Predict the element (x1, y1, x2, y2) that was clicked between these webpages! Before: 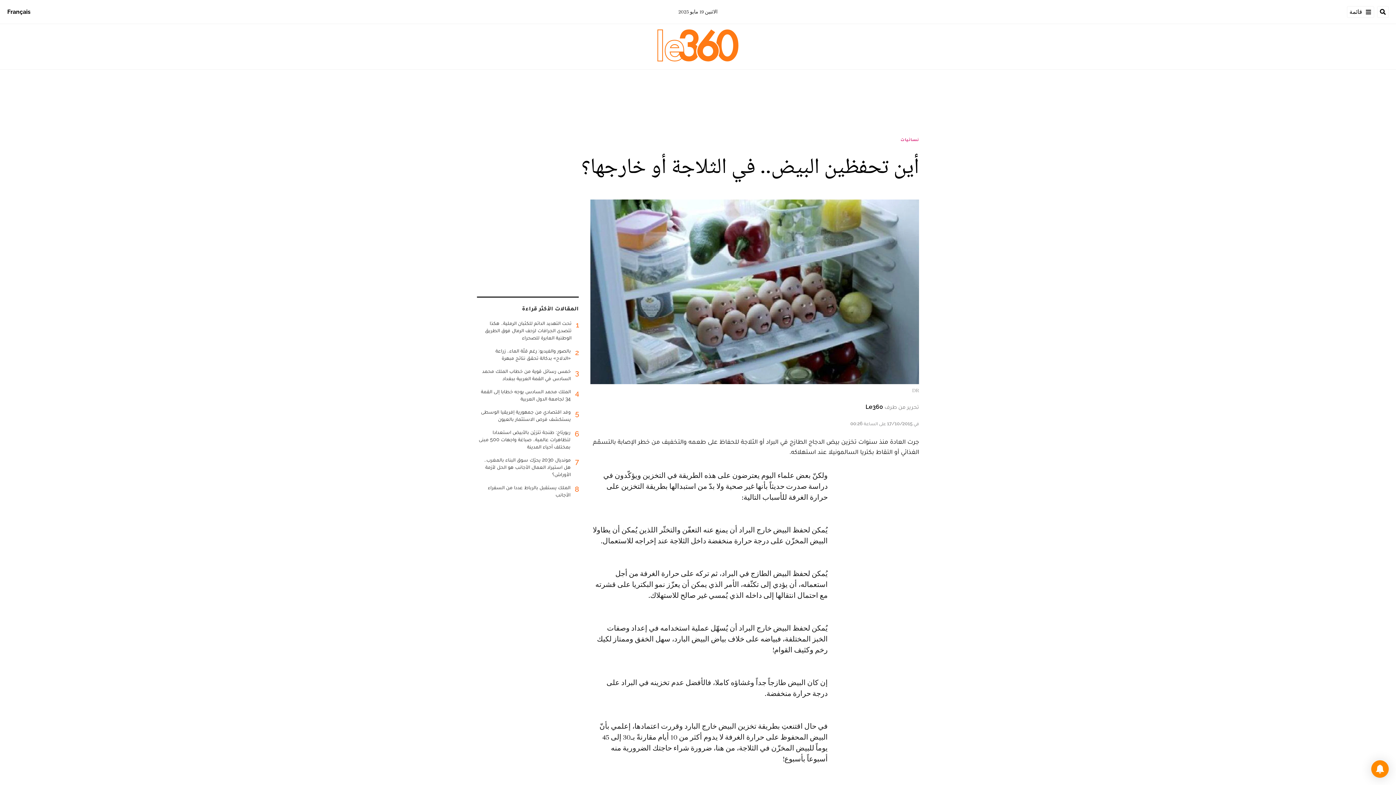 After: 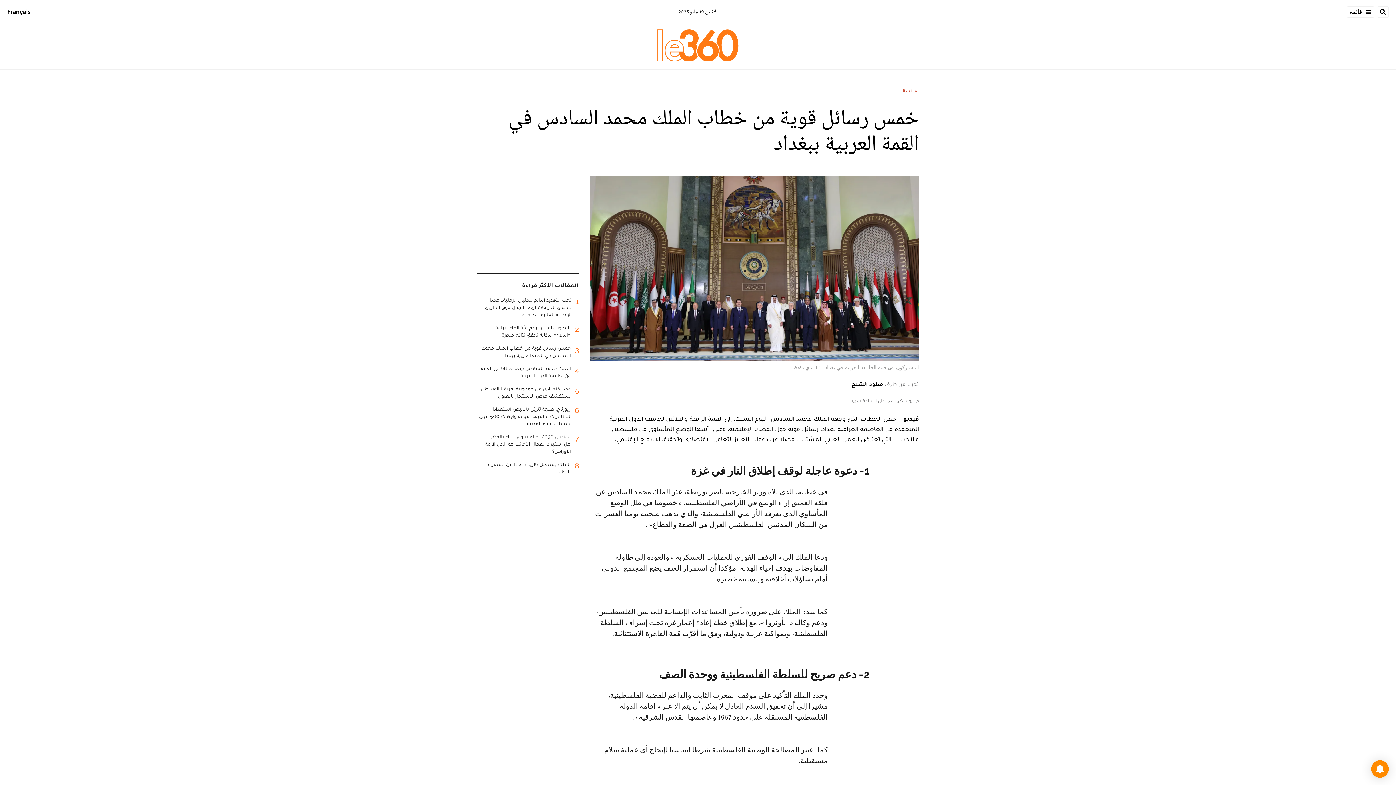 Action: label: 3
خمس رسائل قوية من خطاب الملك محمد السادس في القمة العربية ببغداد bbox: (477, 367, 578, 388)